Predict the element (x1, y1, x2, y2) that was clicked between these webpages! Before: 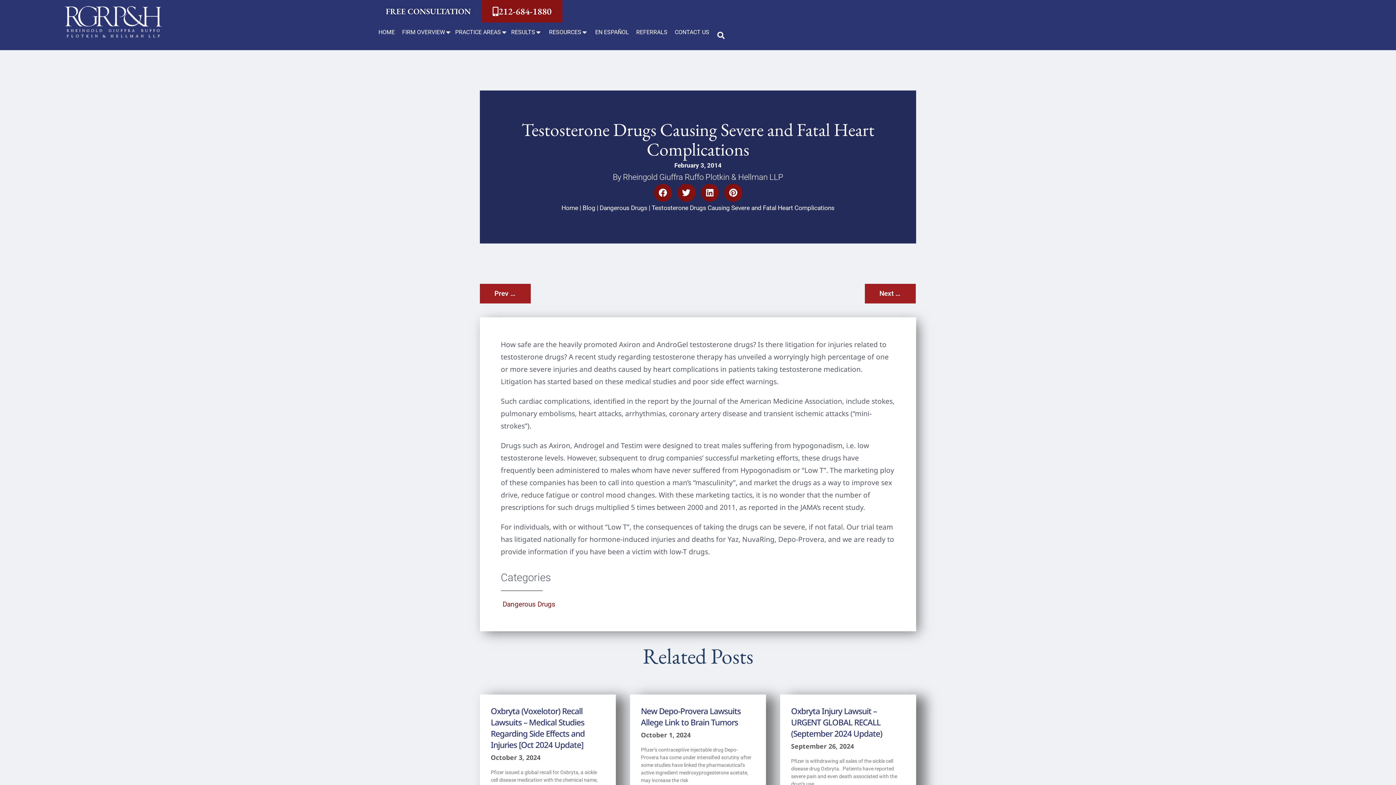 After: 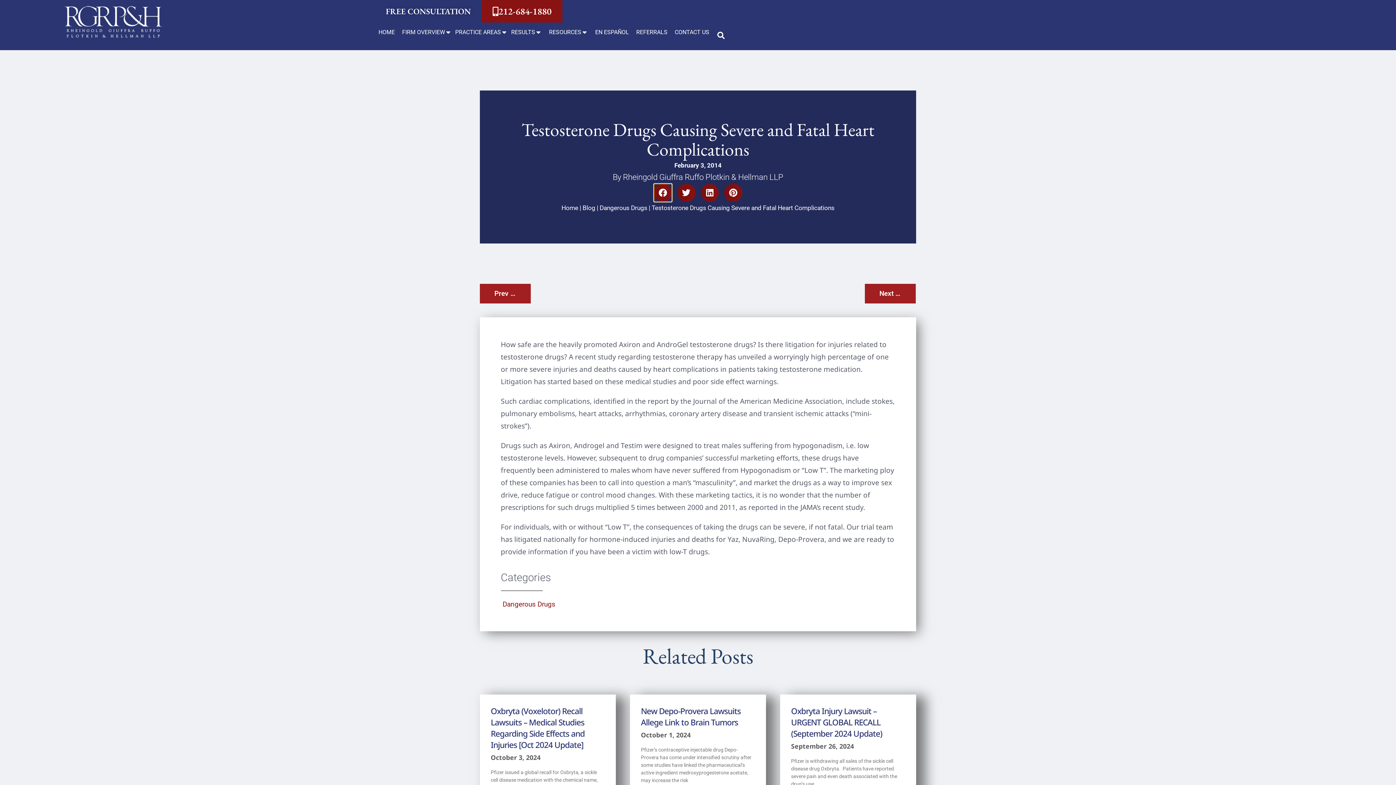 Action: label: Share on facebook bbox: (654, 183, 672, 201)